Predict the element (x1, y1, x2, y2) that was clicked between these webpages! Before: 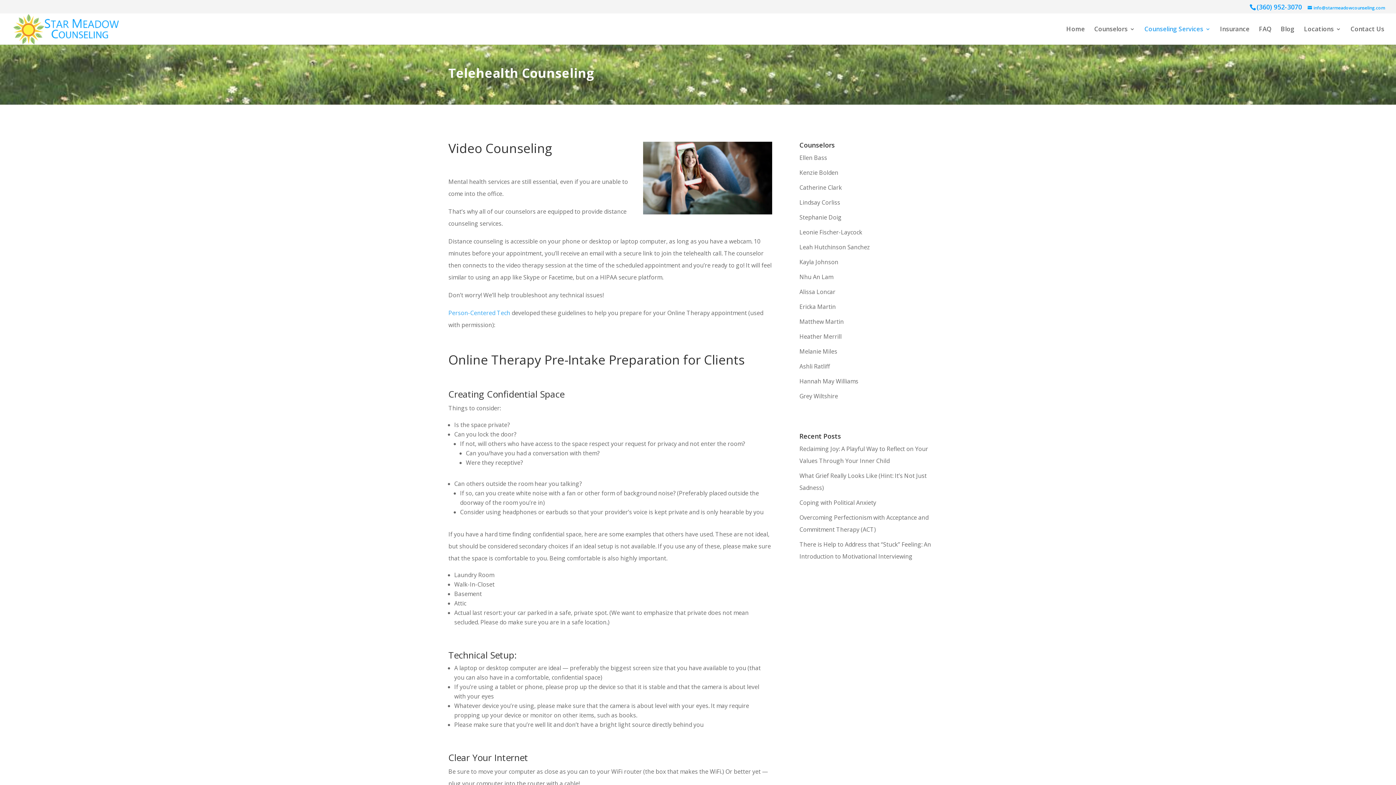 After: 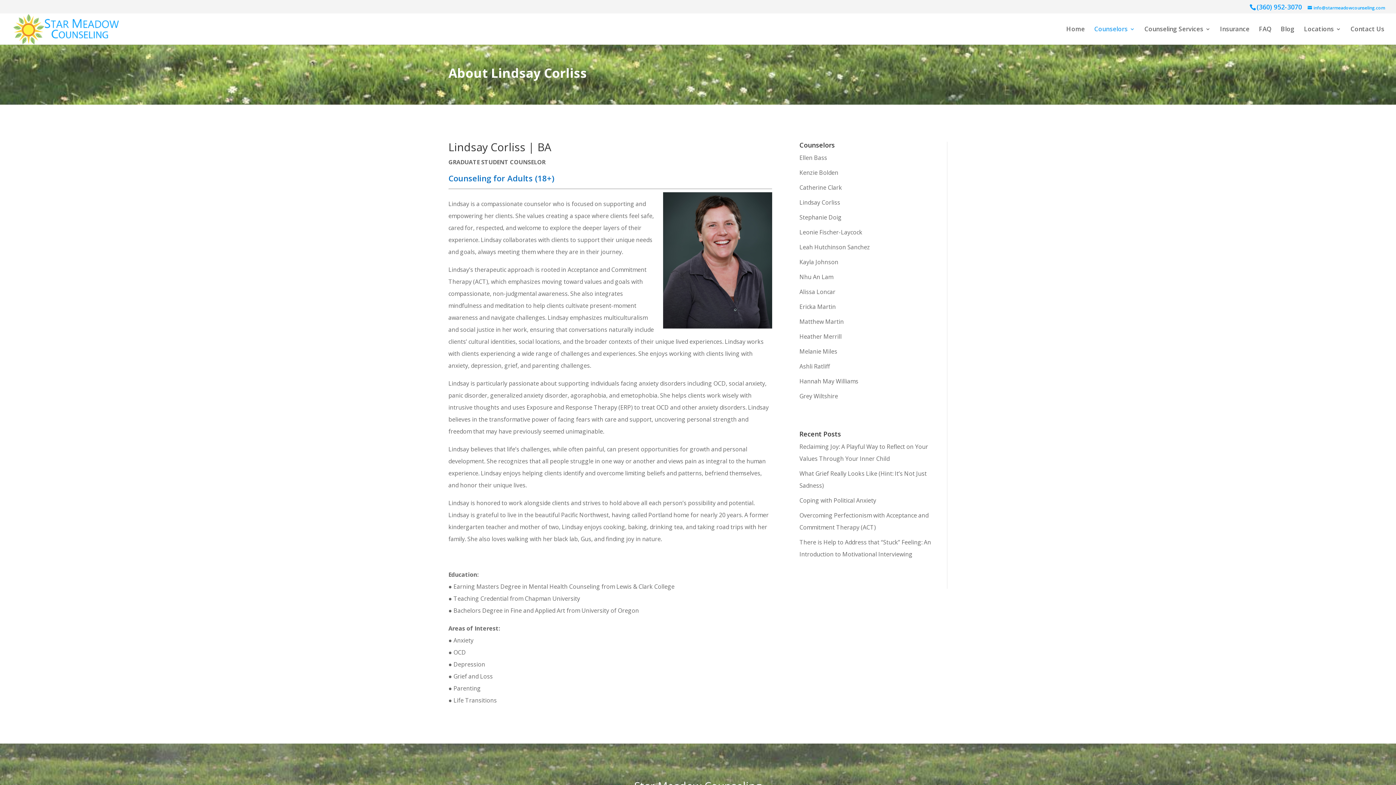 Action: label: Lindsay Corliss bbox: (799, 198, 840, 206)